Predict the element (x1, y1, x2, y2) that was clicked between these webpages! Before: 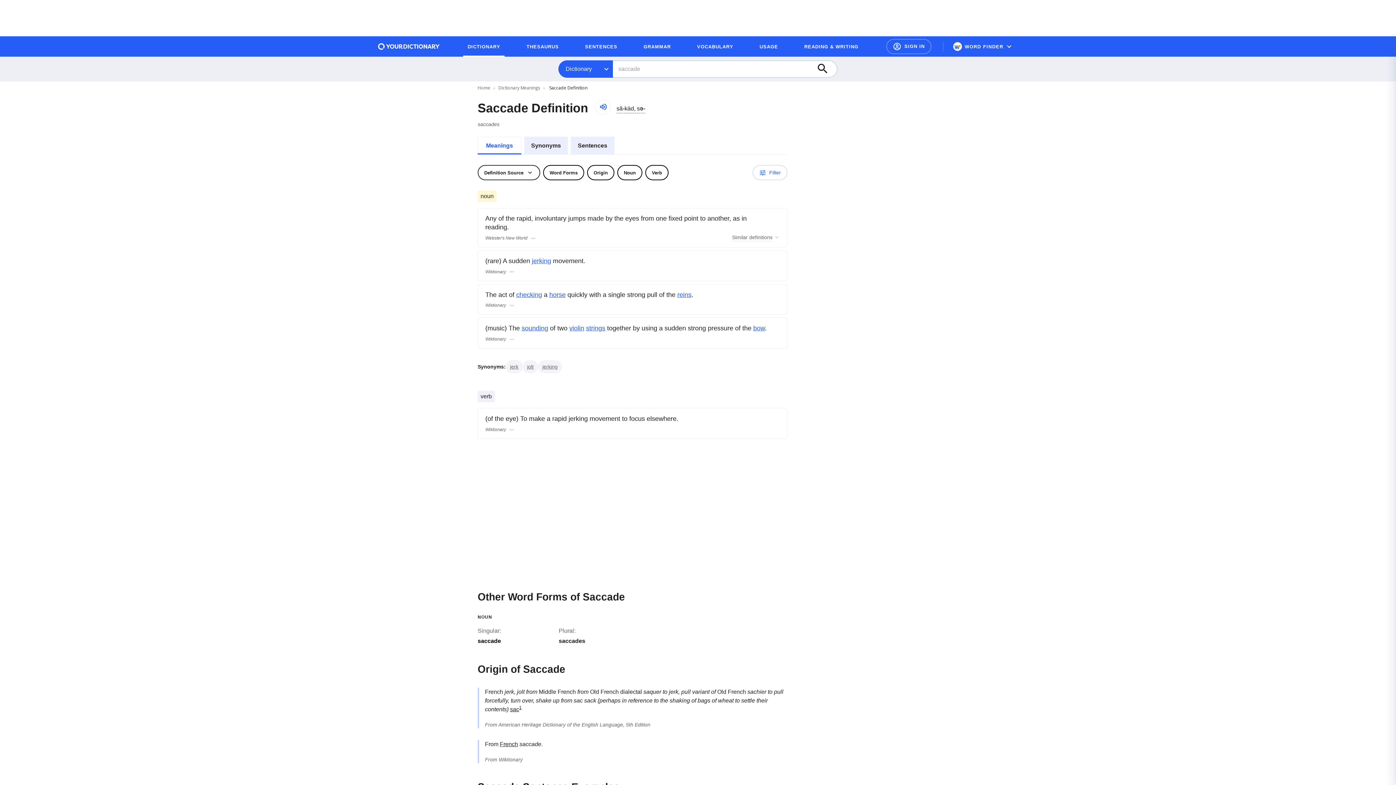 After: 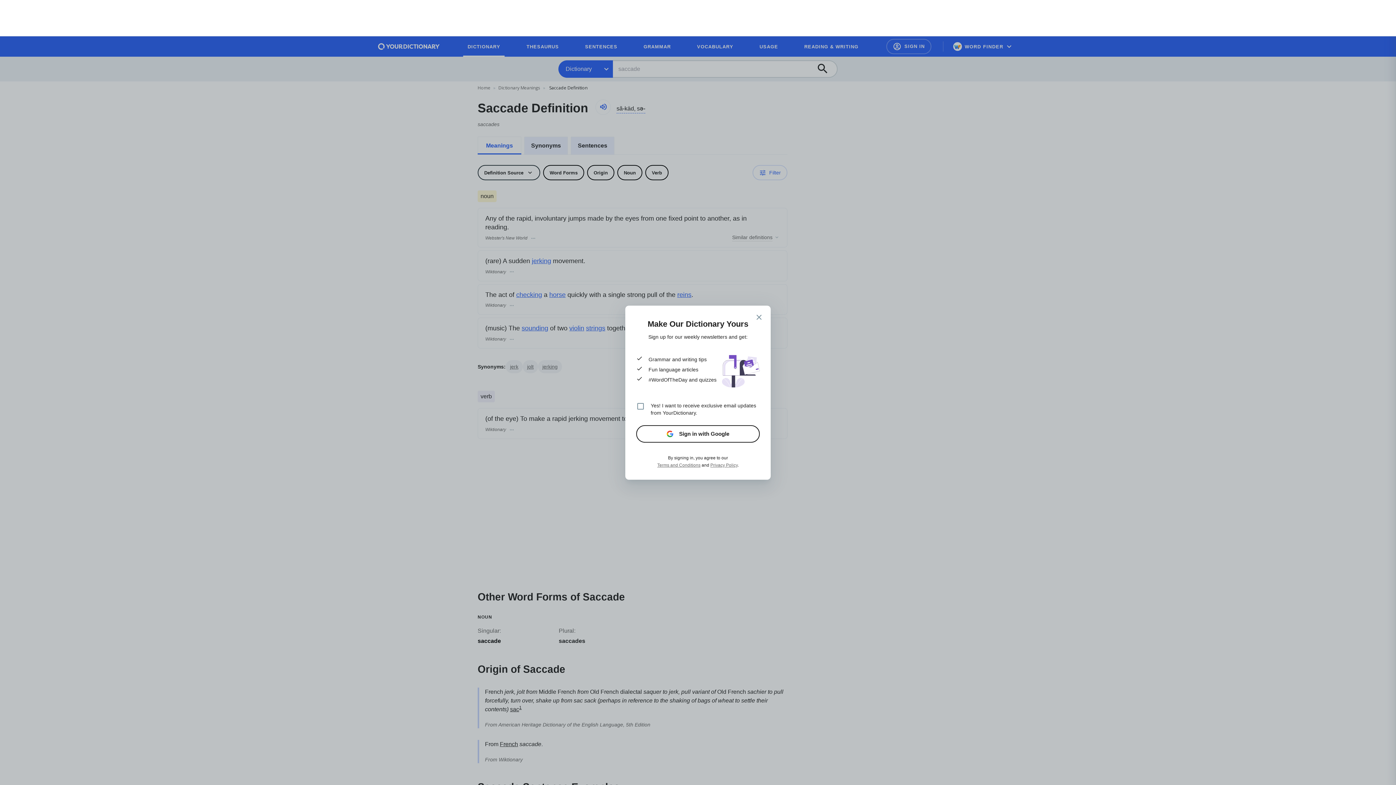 Action: label: Account bbox: (886, 38, 931, 54)